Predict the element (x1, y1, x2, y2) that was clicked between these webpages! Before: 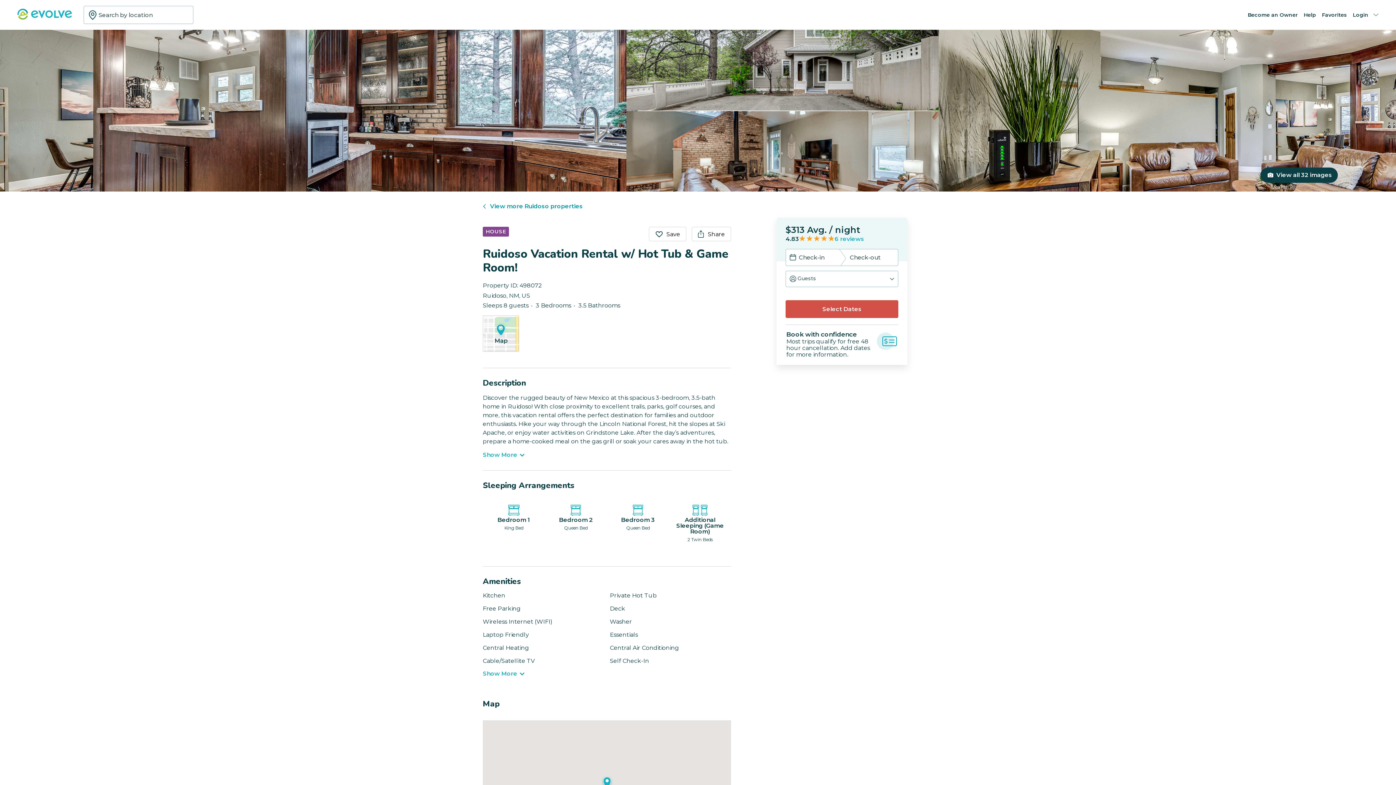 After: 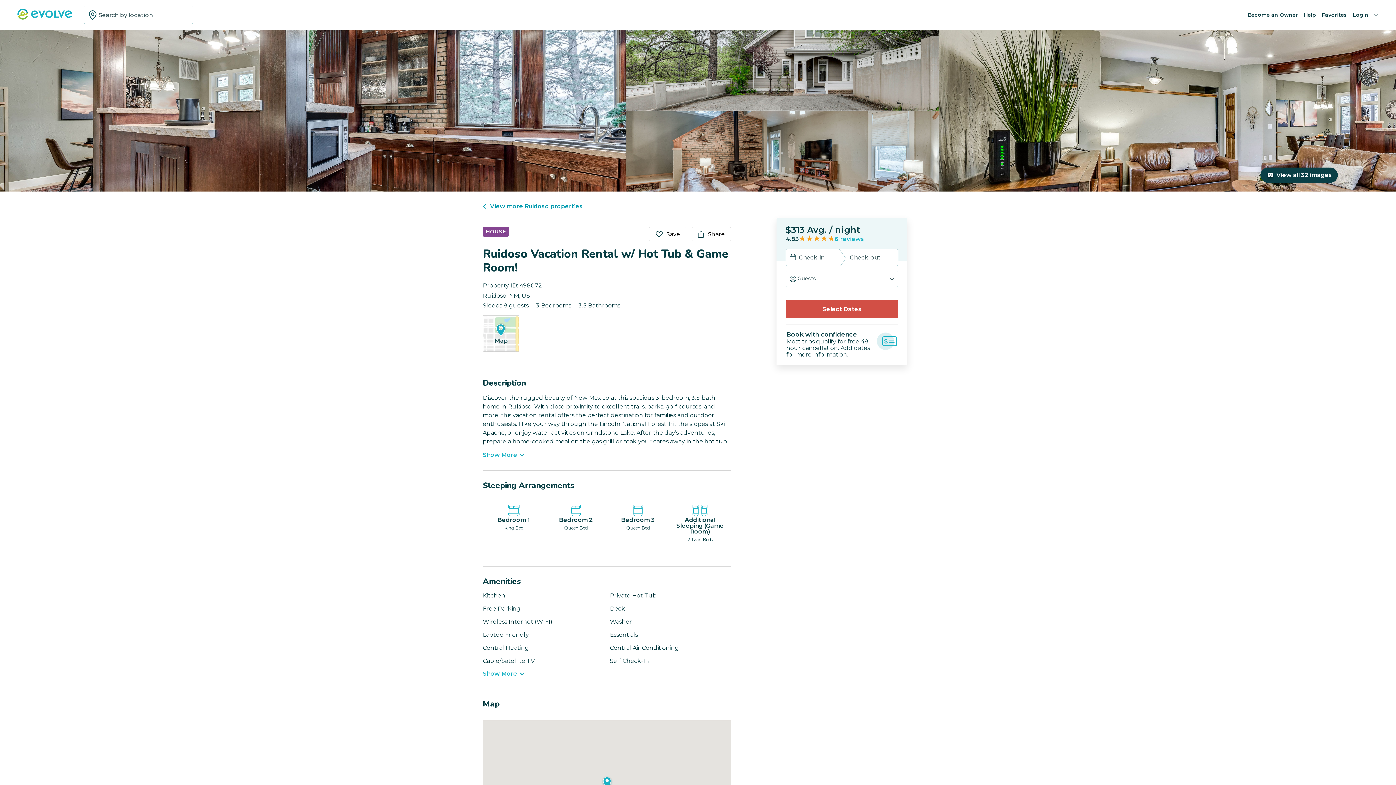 Action: bbox: (1304, 11, 1316, 18) label: Help